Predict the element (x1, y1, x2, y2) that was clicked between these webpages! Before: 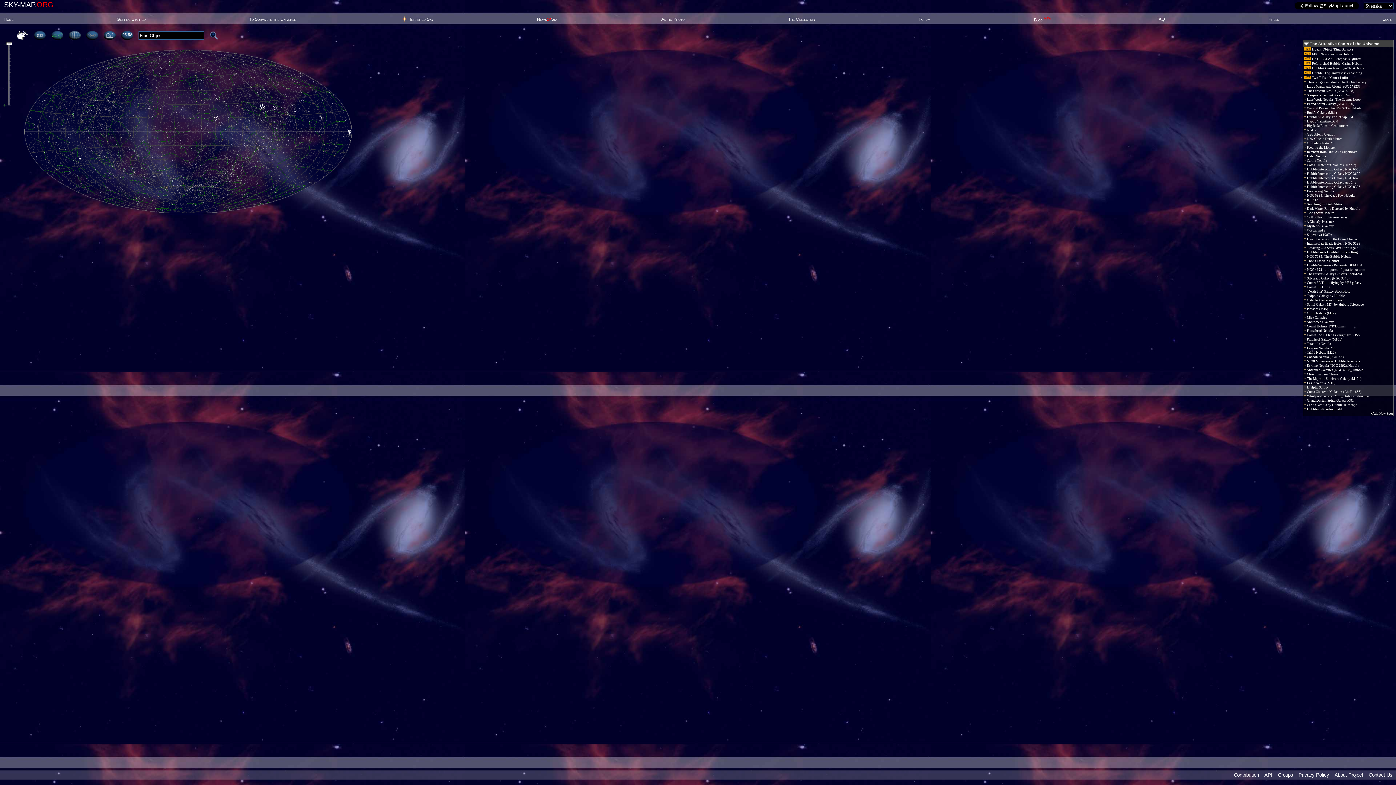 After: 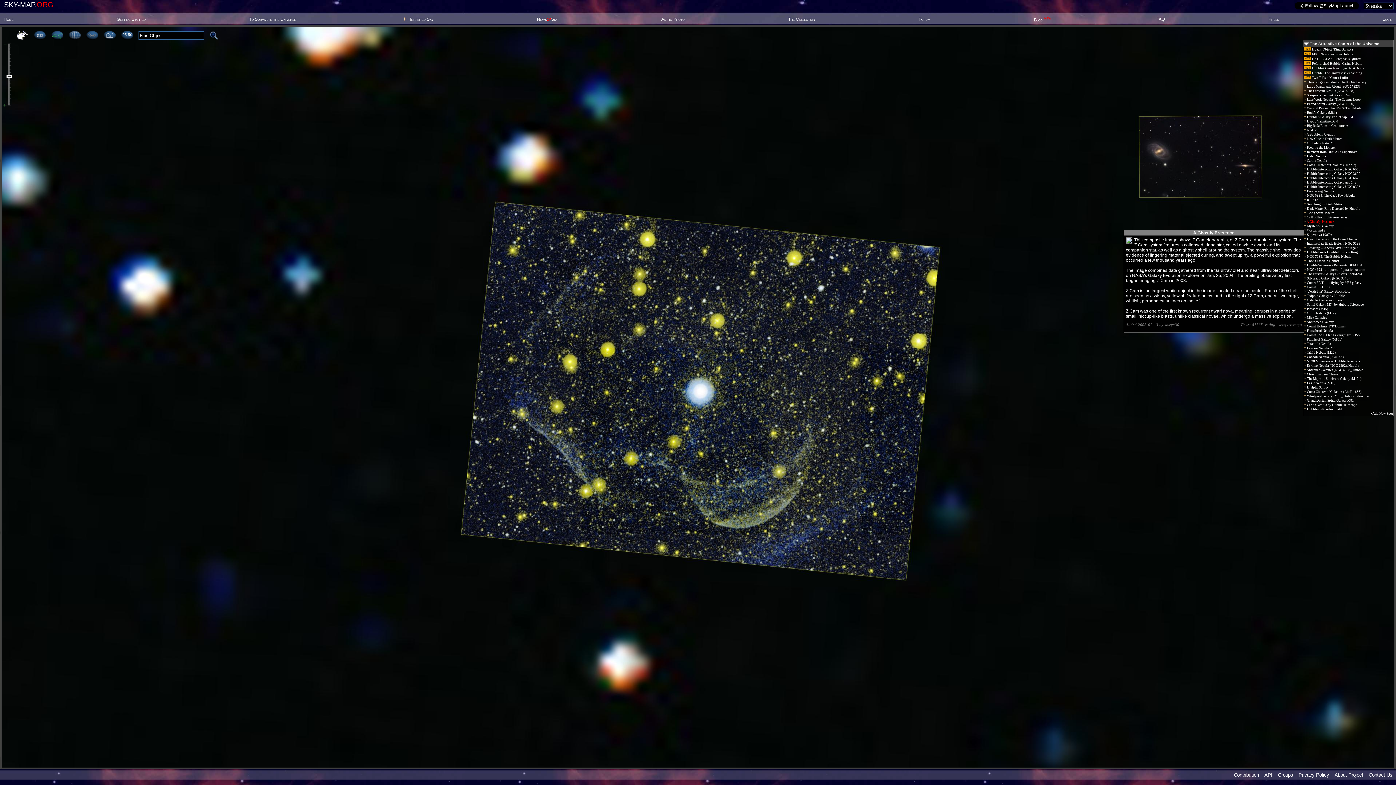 Action: label:  A Ghostly Presence bbox: (1304, 220, 1334, 223)